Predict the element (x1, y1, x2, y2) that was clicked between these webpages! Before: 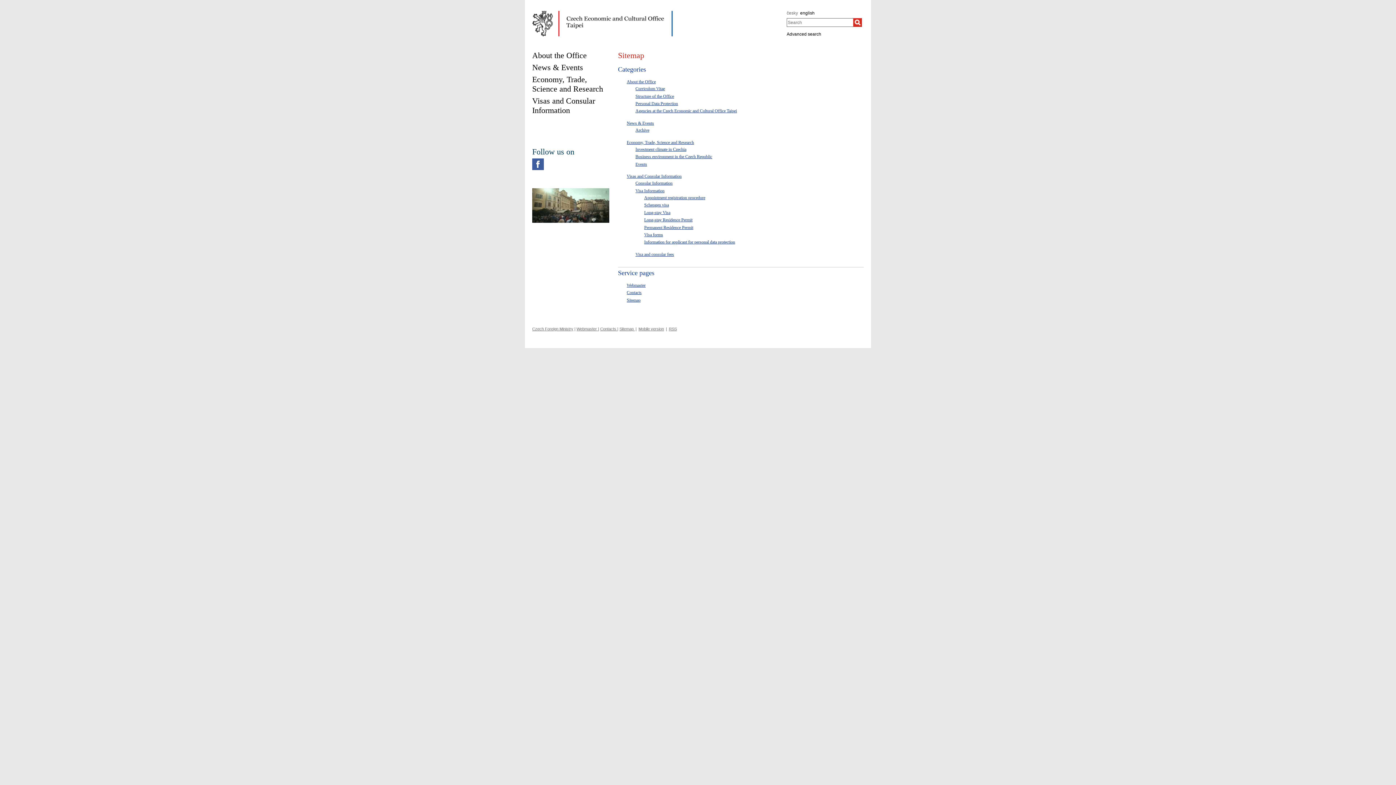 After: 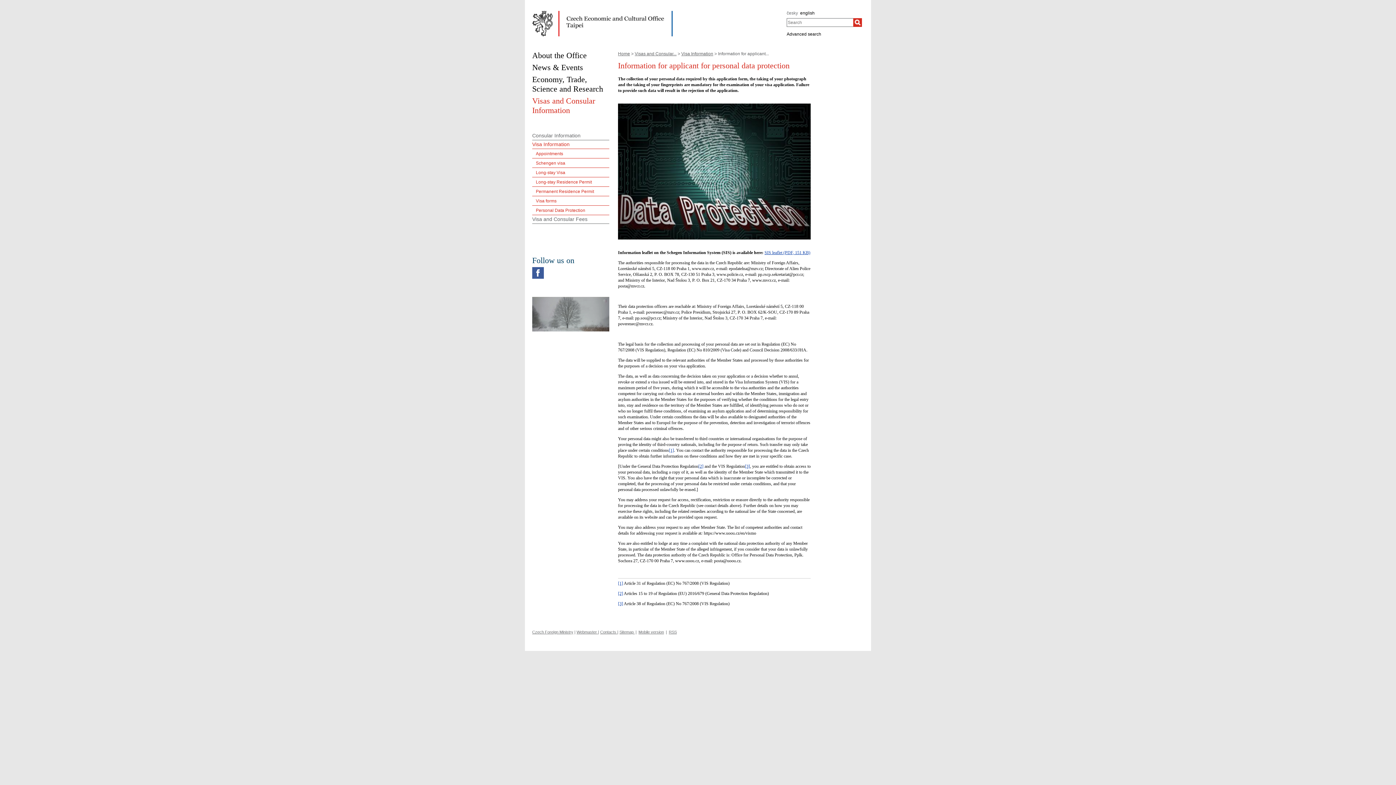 Action: label: Information for applicant for personal data protection bbox: (644, 239, 735, 244)